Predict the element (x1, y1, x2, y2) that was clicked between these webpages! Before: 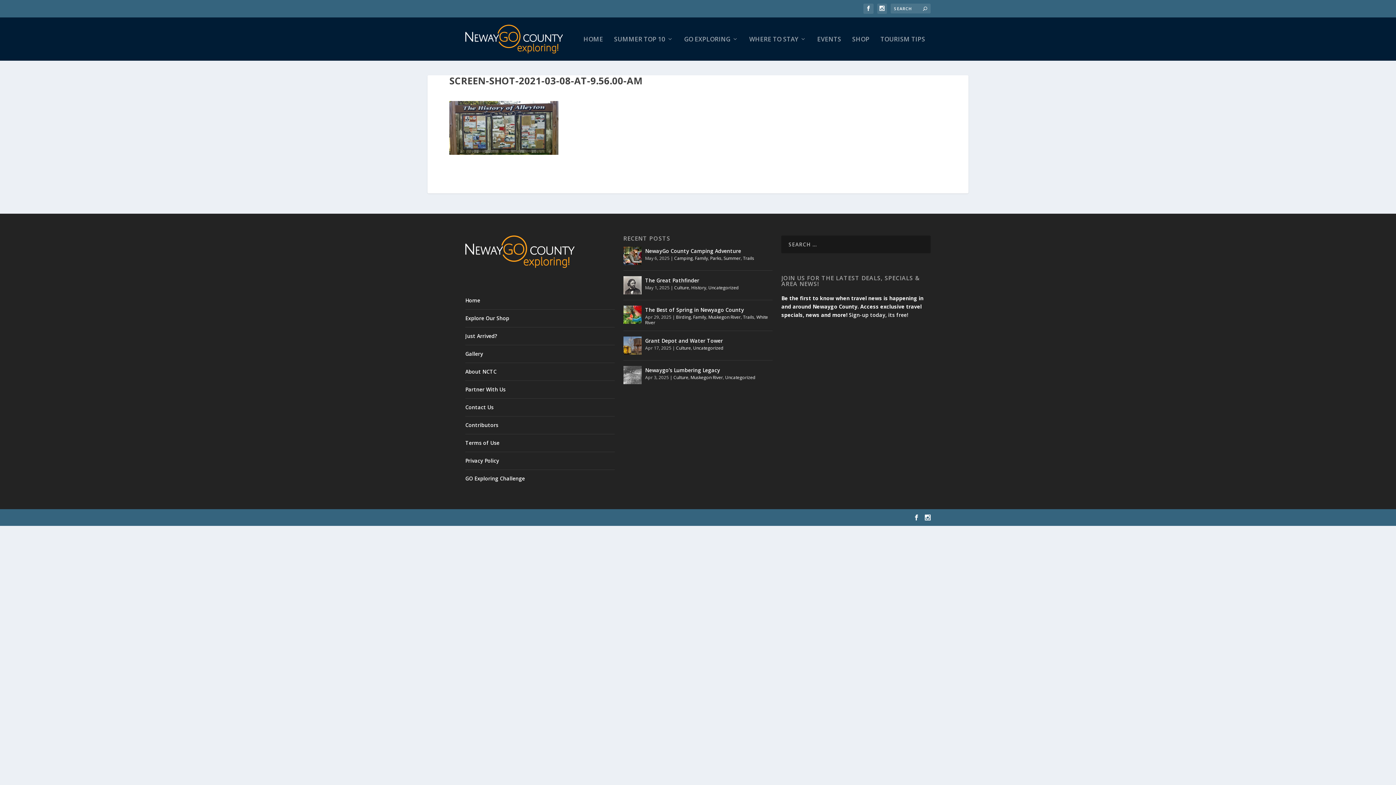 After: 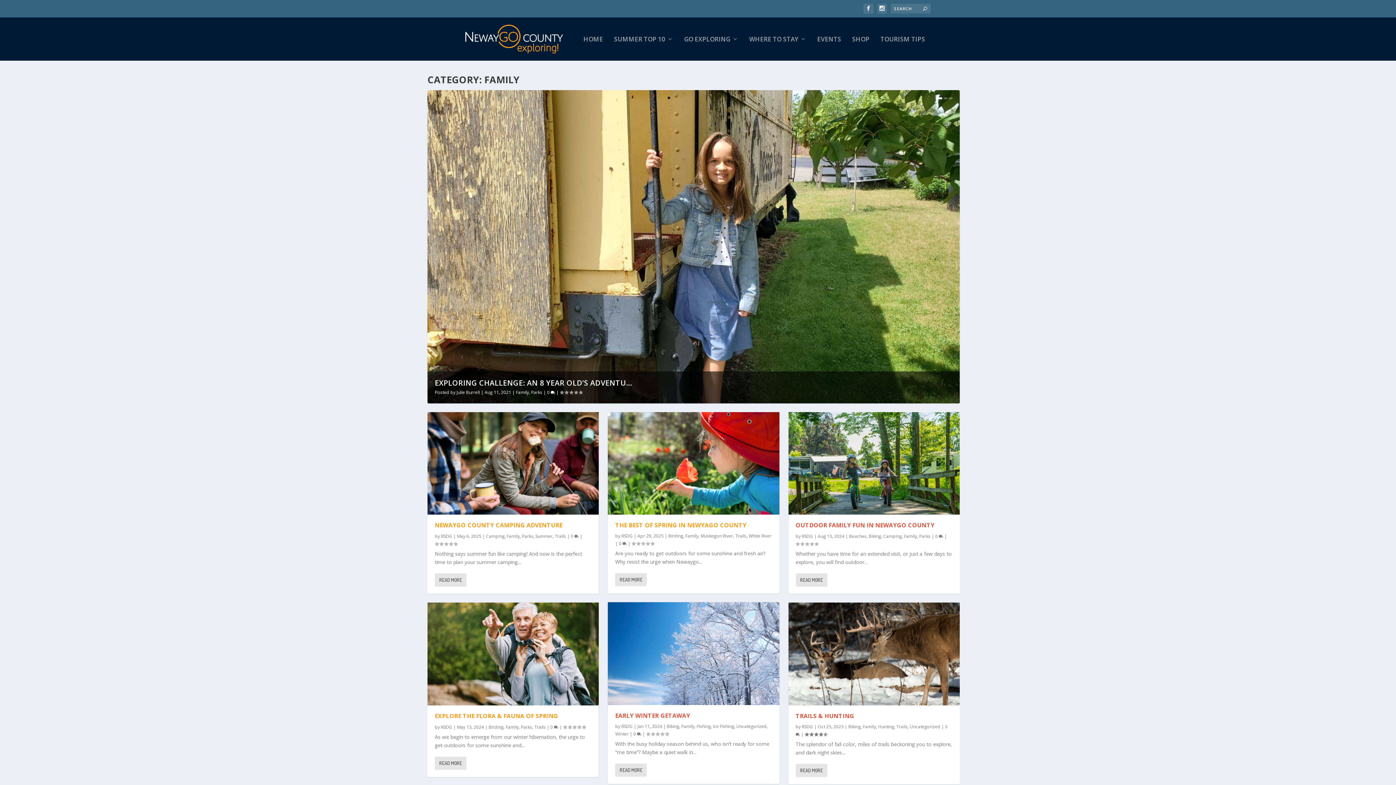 Action: label: Family bbox: (693, 314, 706, 320)